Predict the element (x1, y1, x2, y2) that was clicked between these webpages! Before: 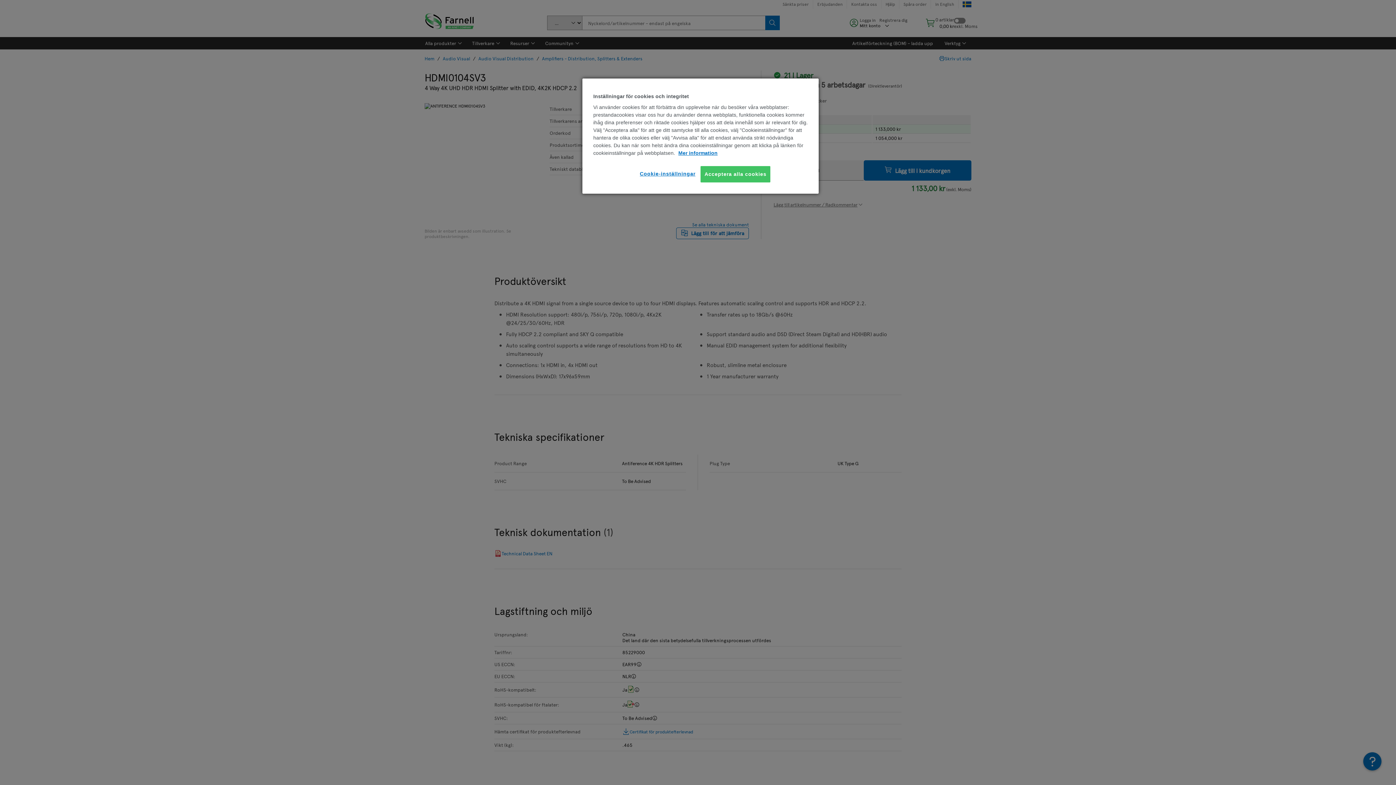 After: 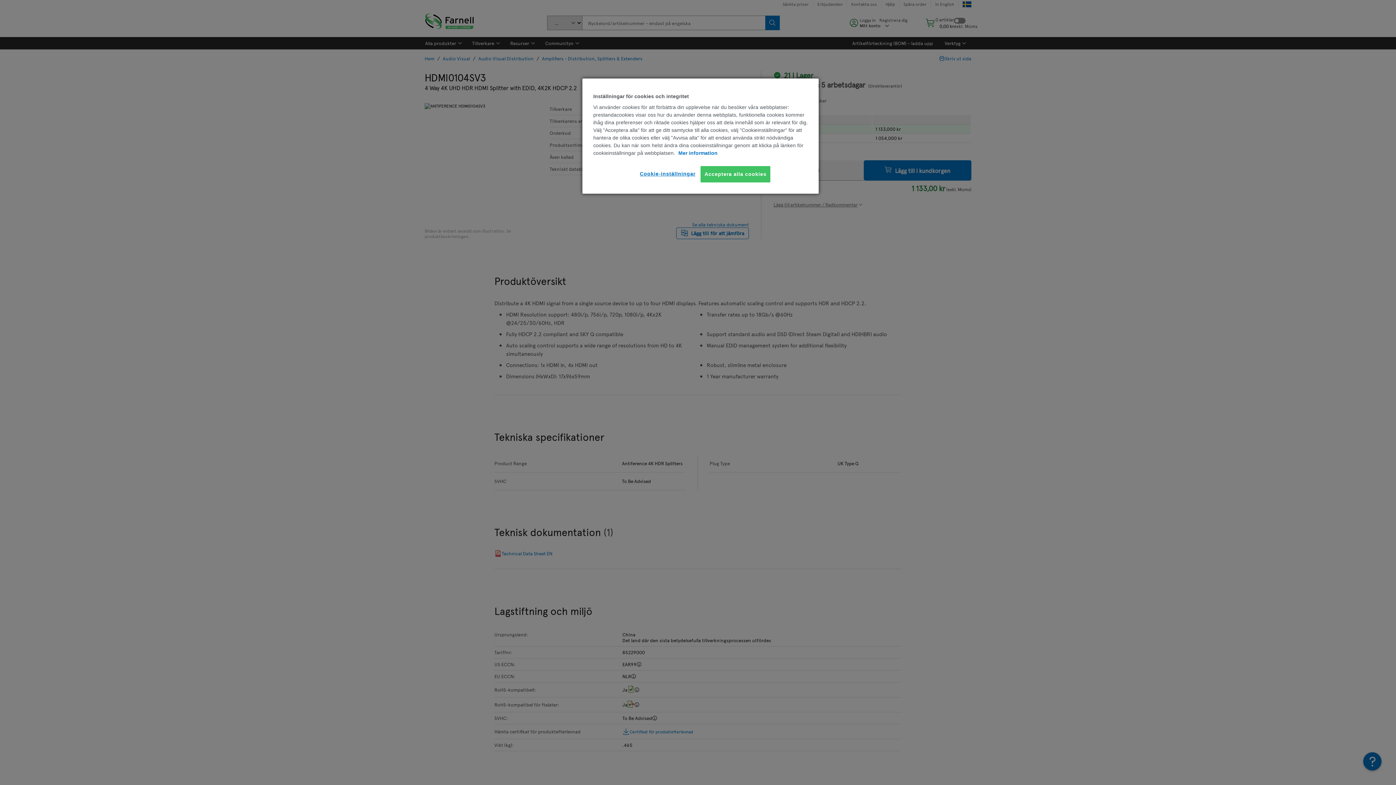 Action: label: Mer information om ditt dataskydd, öppnas i en ny flik bbox: (678, 150, 717, 156)